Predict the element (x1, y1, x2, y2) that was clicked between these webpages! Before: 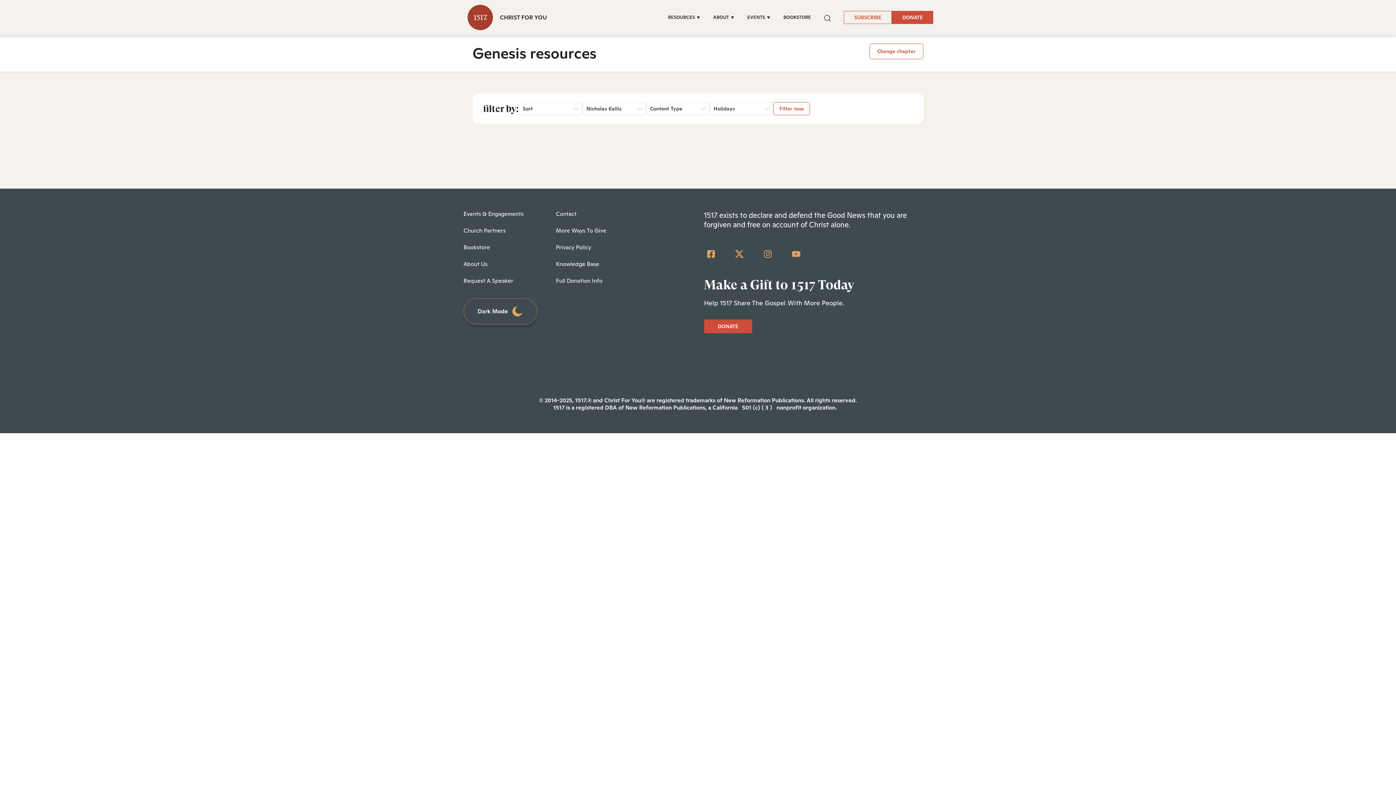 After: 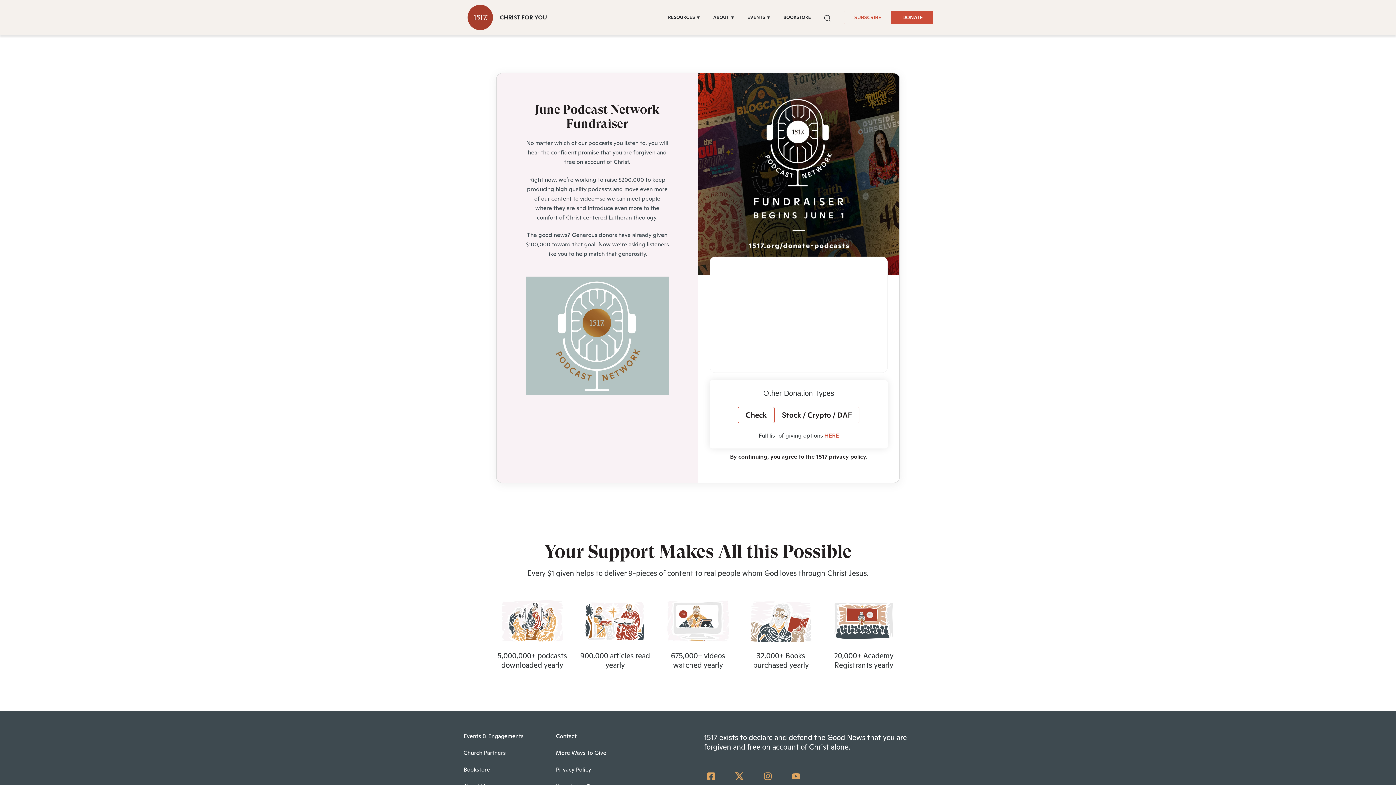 Action: label: DONATE bbox: (704, 319, 752, 333)